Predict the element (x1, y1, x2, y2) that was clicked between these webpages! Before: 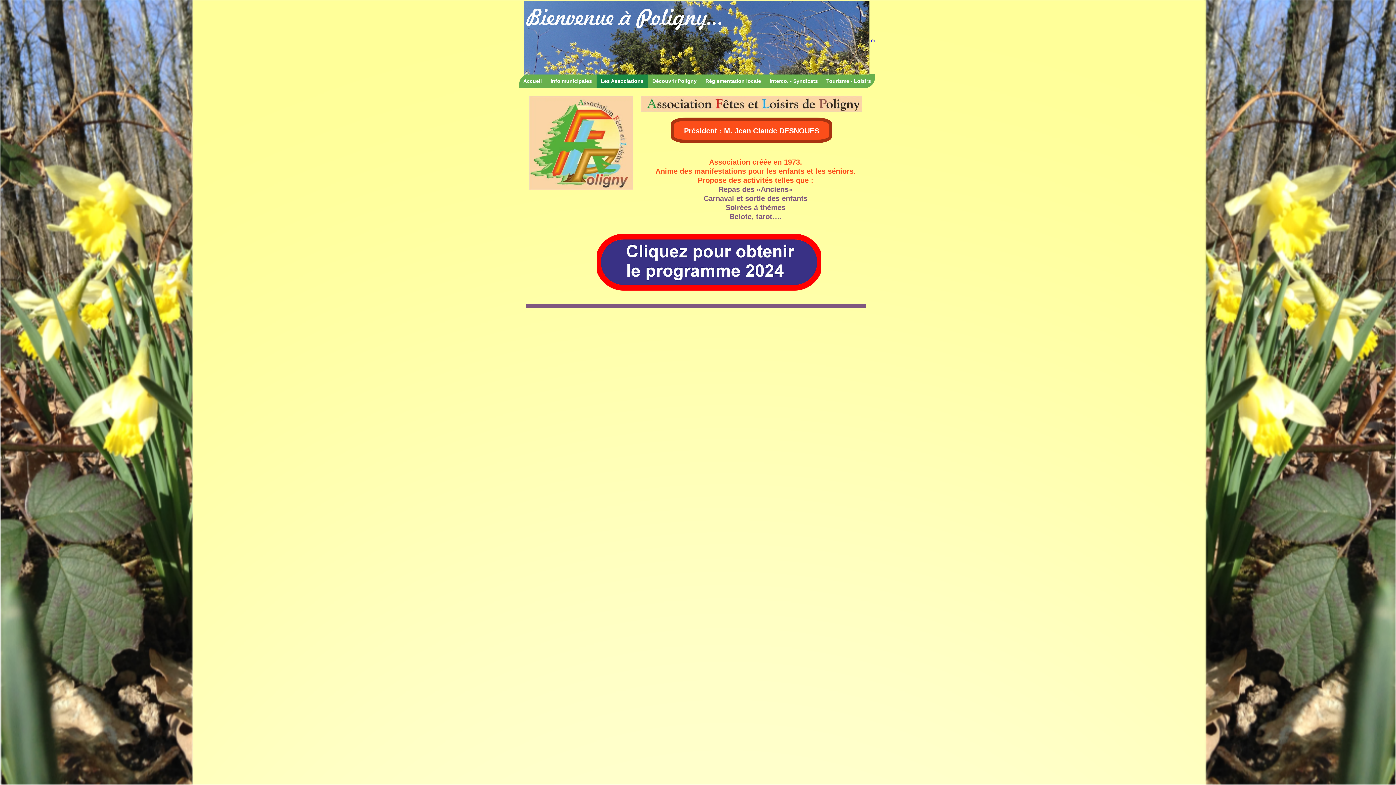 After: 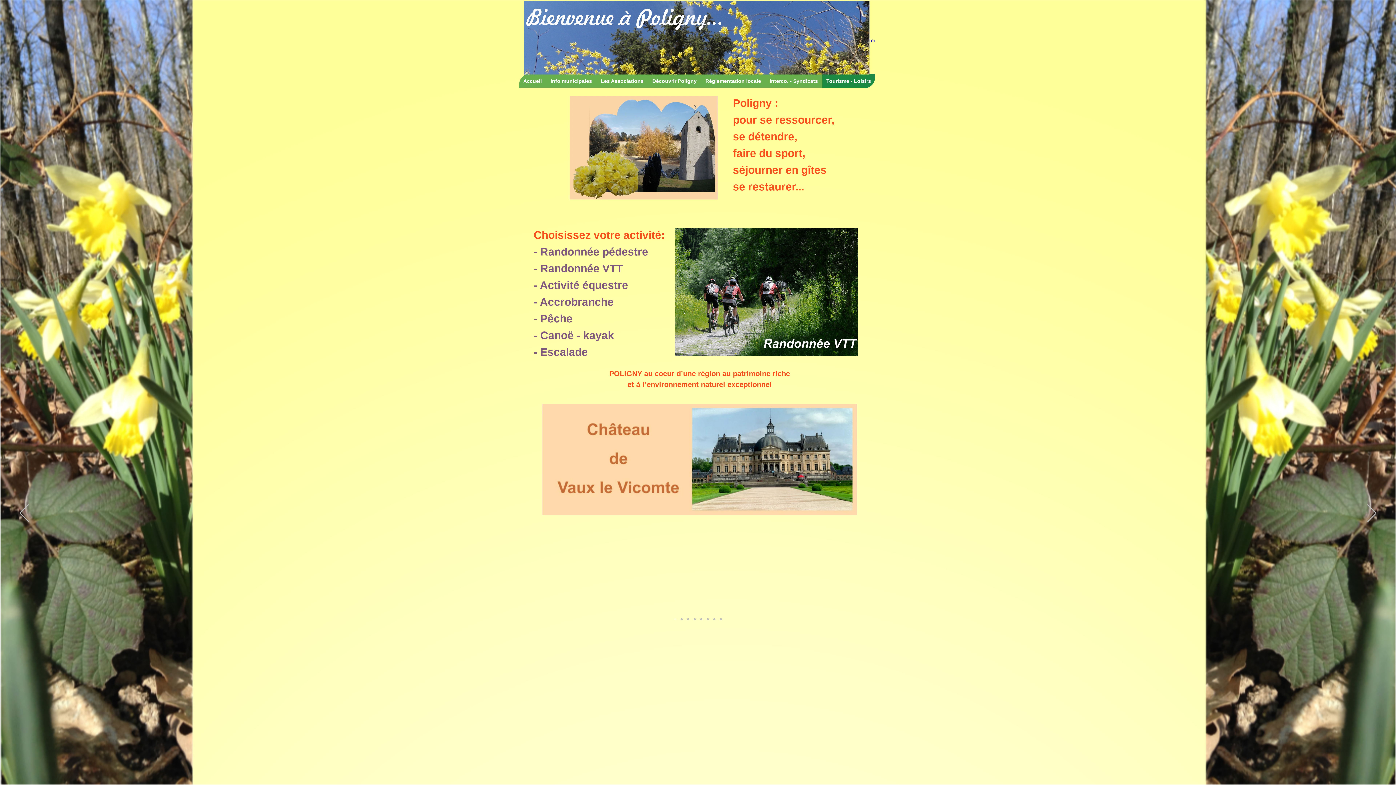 Action: bbox: (822, 73, 875, 88) label: Tourisme - Loisirs